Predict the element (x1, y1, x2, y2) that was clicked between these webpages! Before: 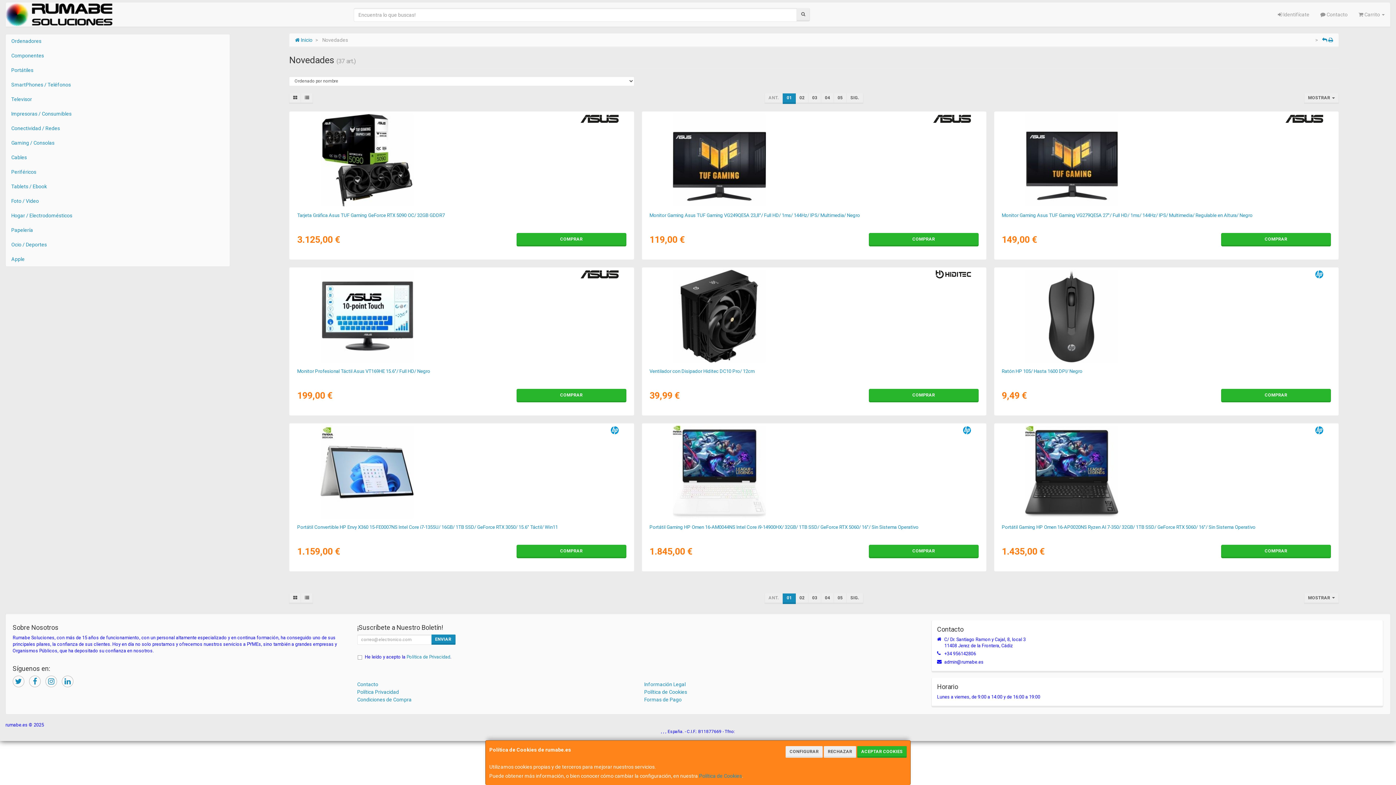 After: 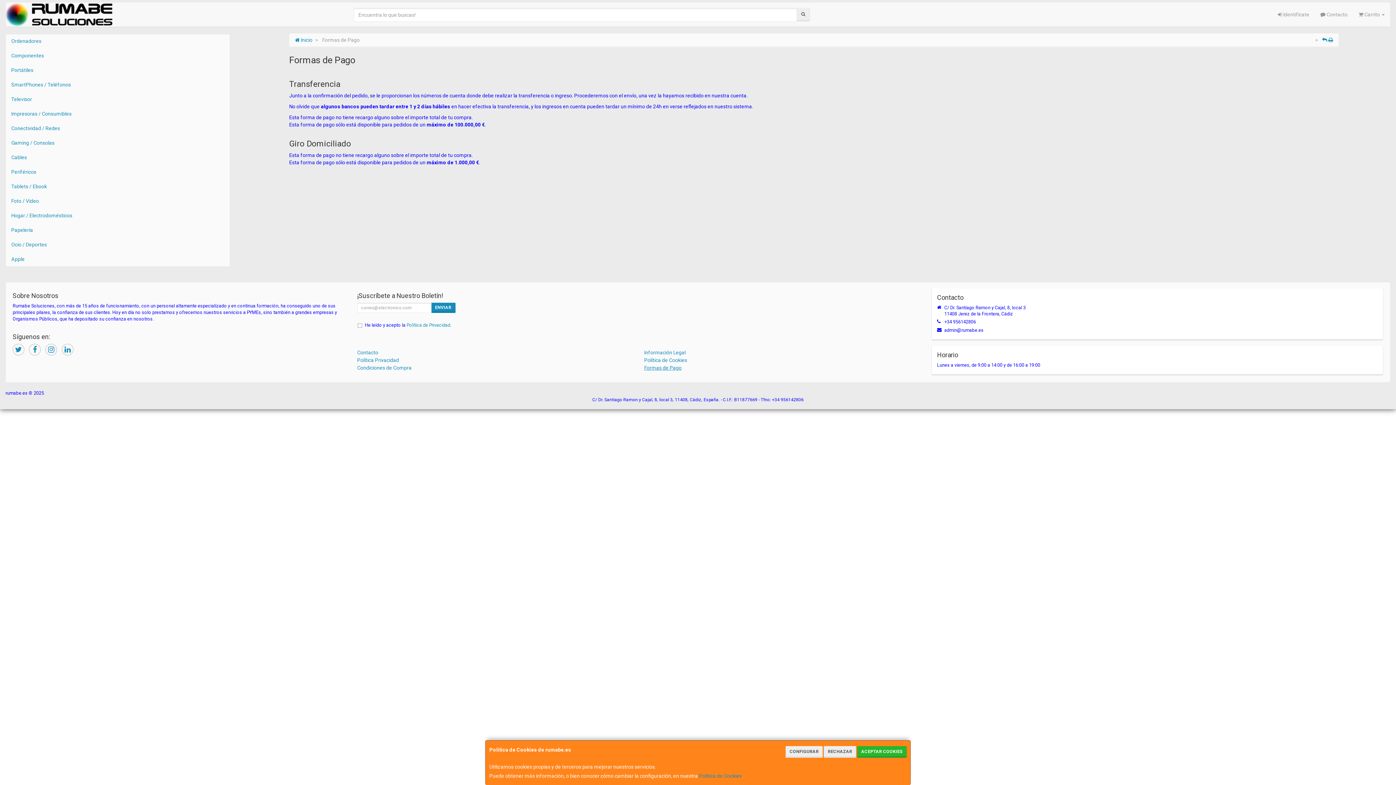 Action: label: Formas de Pago bbox: (644, 696, 681, 702)